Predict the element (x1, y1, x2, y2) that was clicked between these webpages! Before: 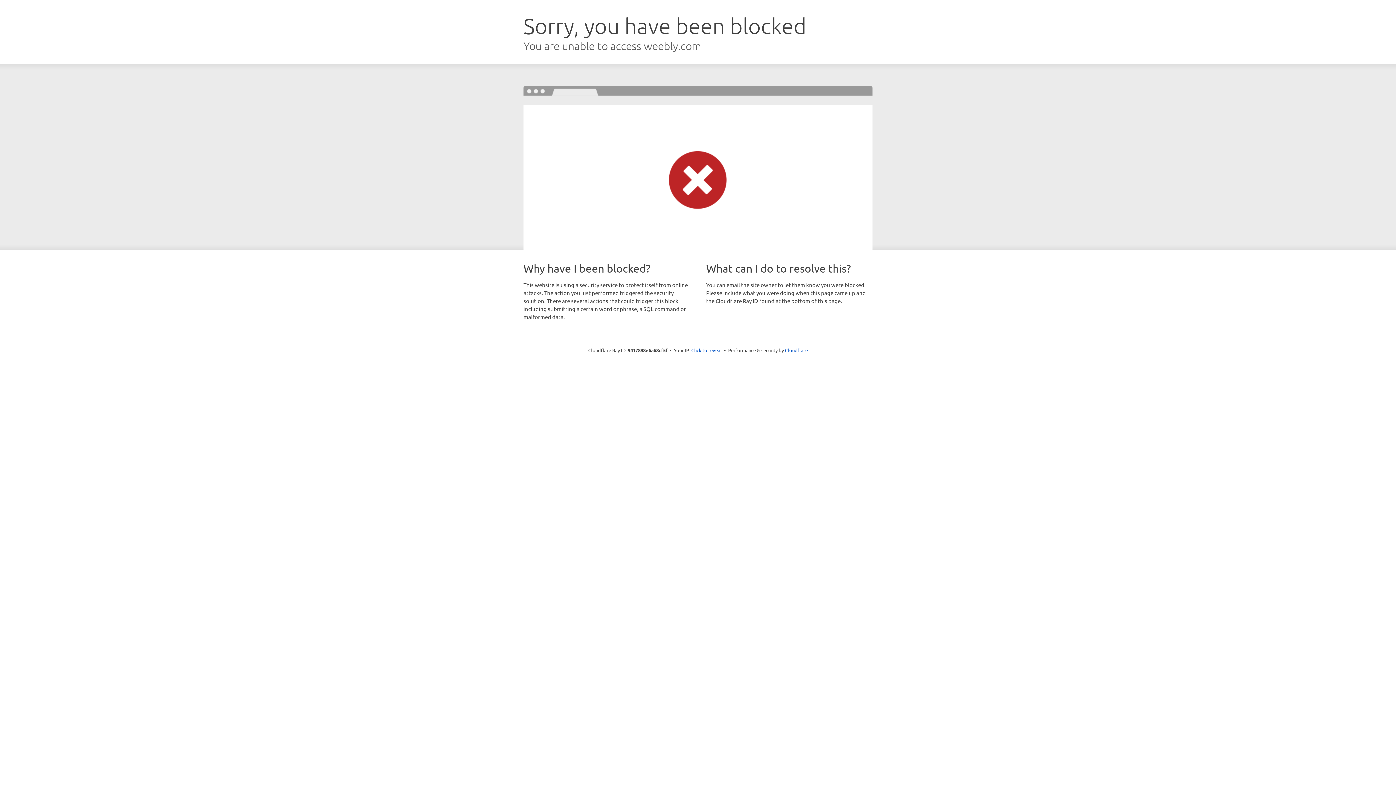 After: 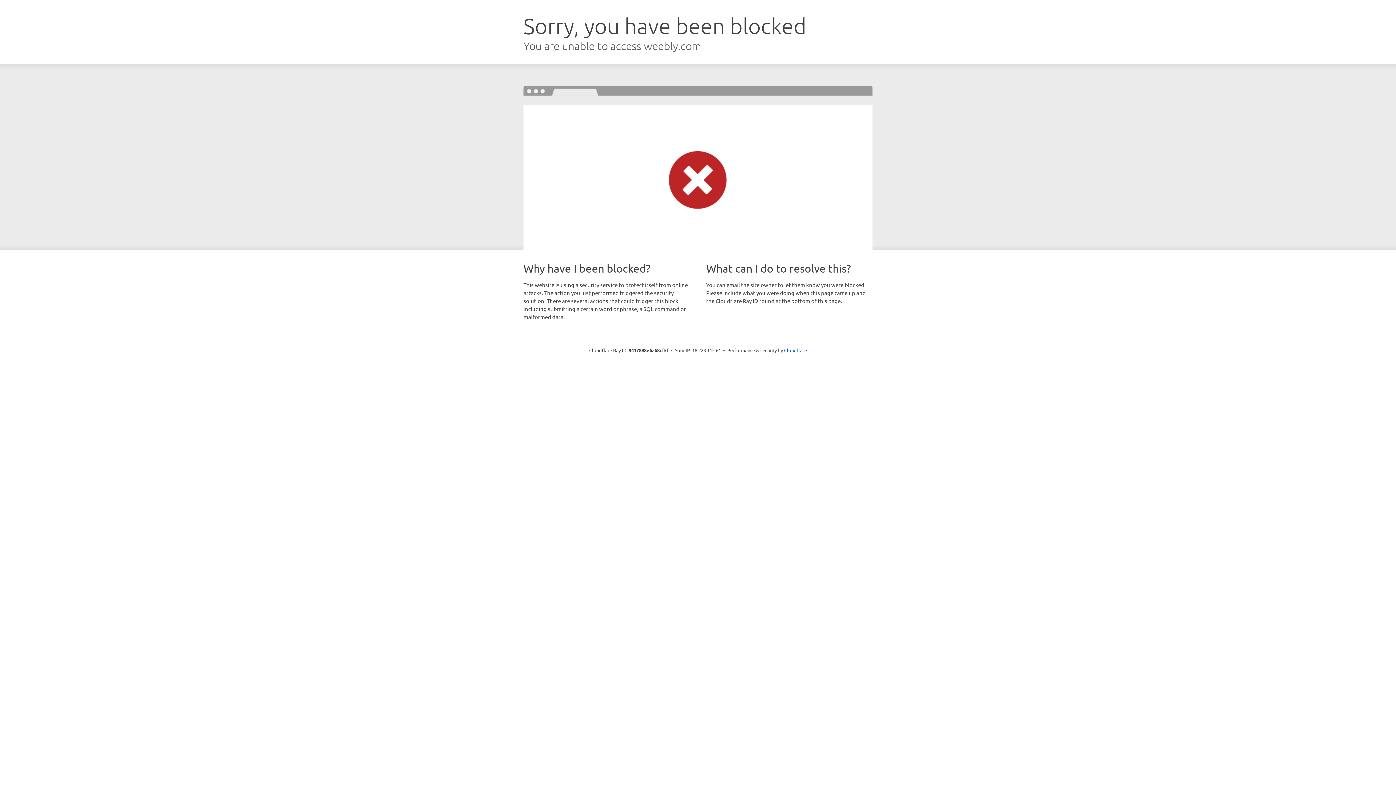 Action: bbox: (691, 346, 722, 353) label: Click to reveal